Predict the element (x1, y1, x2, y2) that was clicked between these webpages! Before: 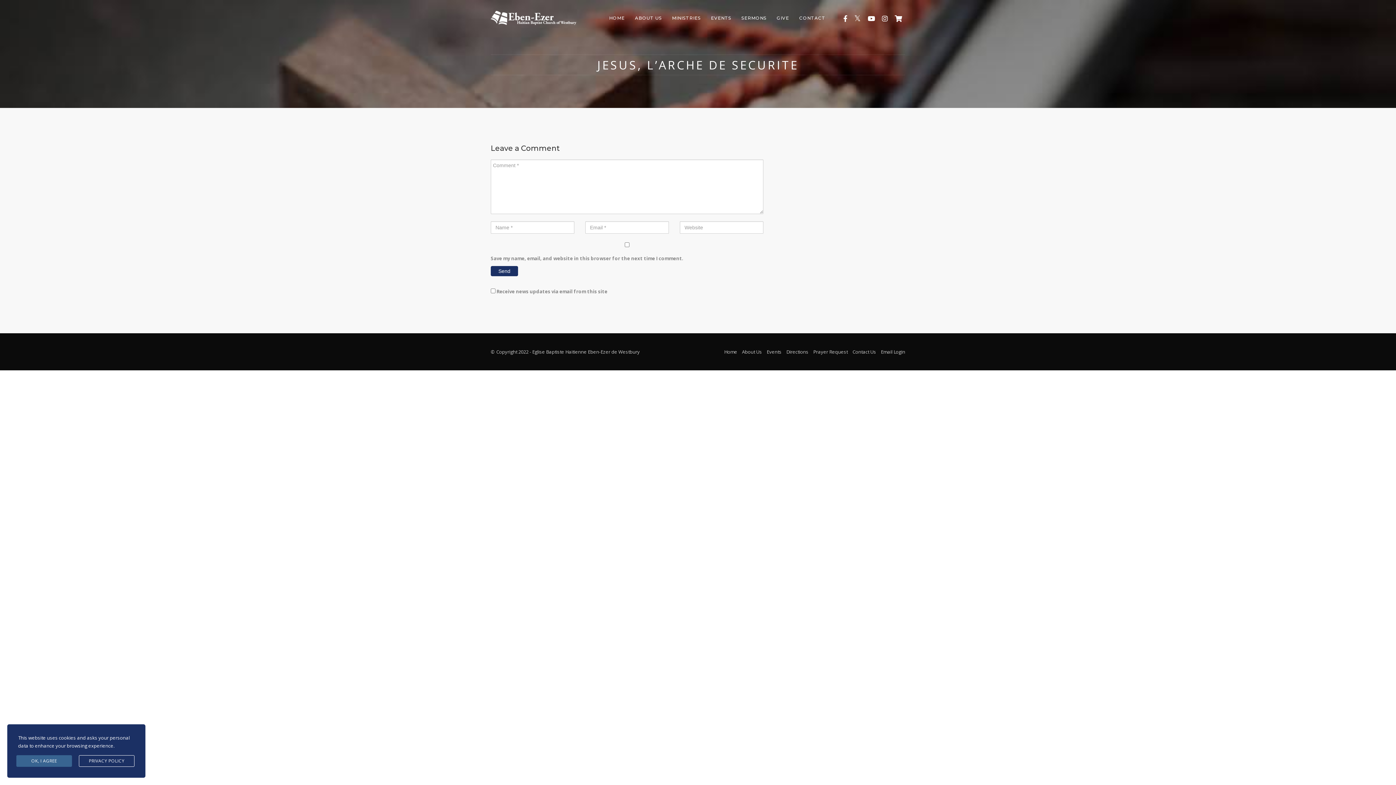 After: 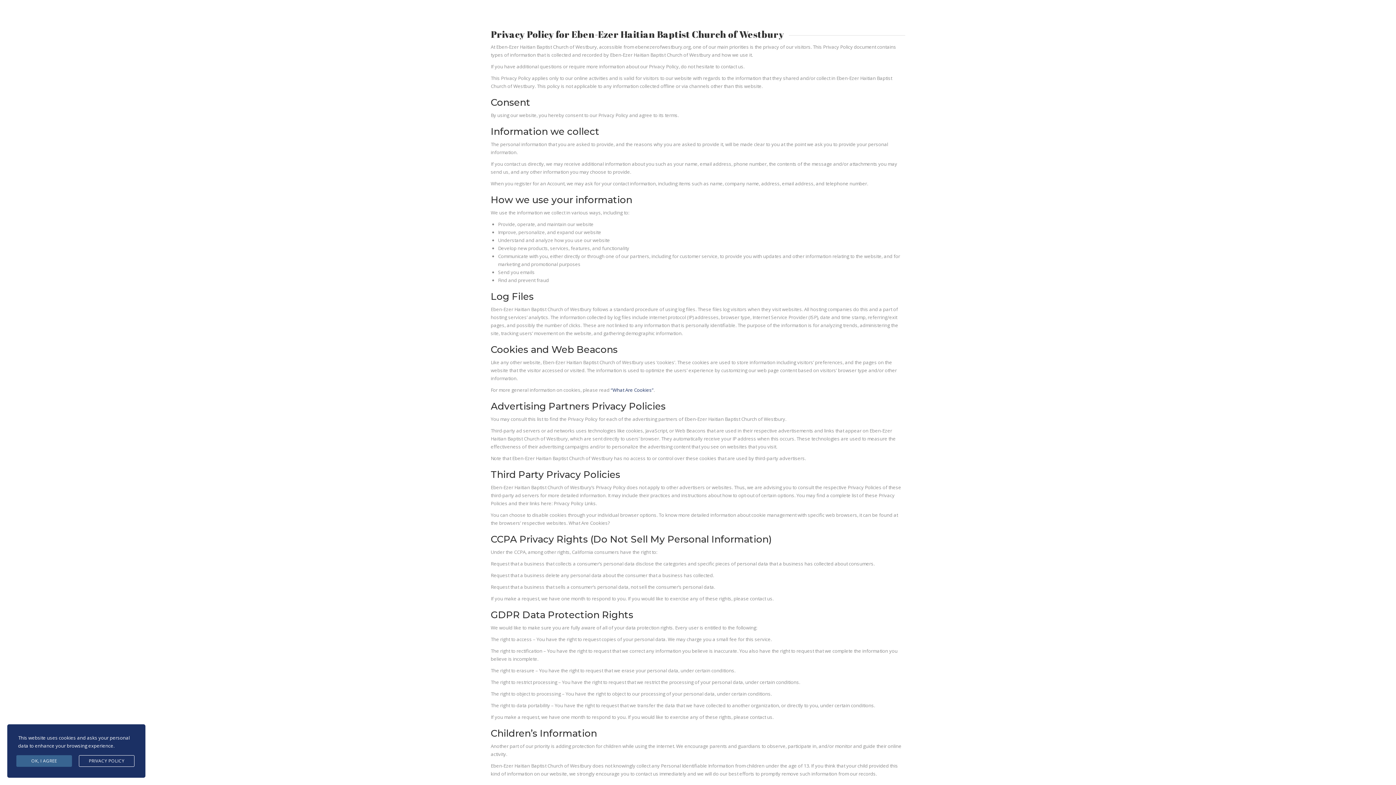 Action: bbox: (78, 755, 134, 767) label: PRIVACY POLICY